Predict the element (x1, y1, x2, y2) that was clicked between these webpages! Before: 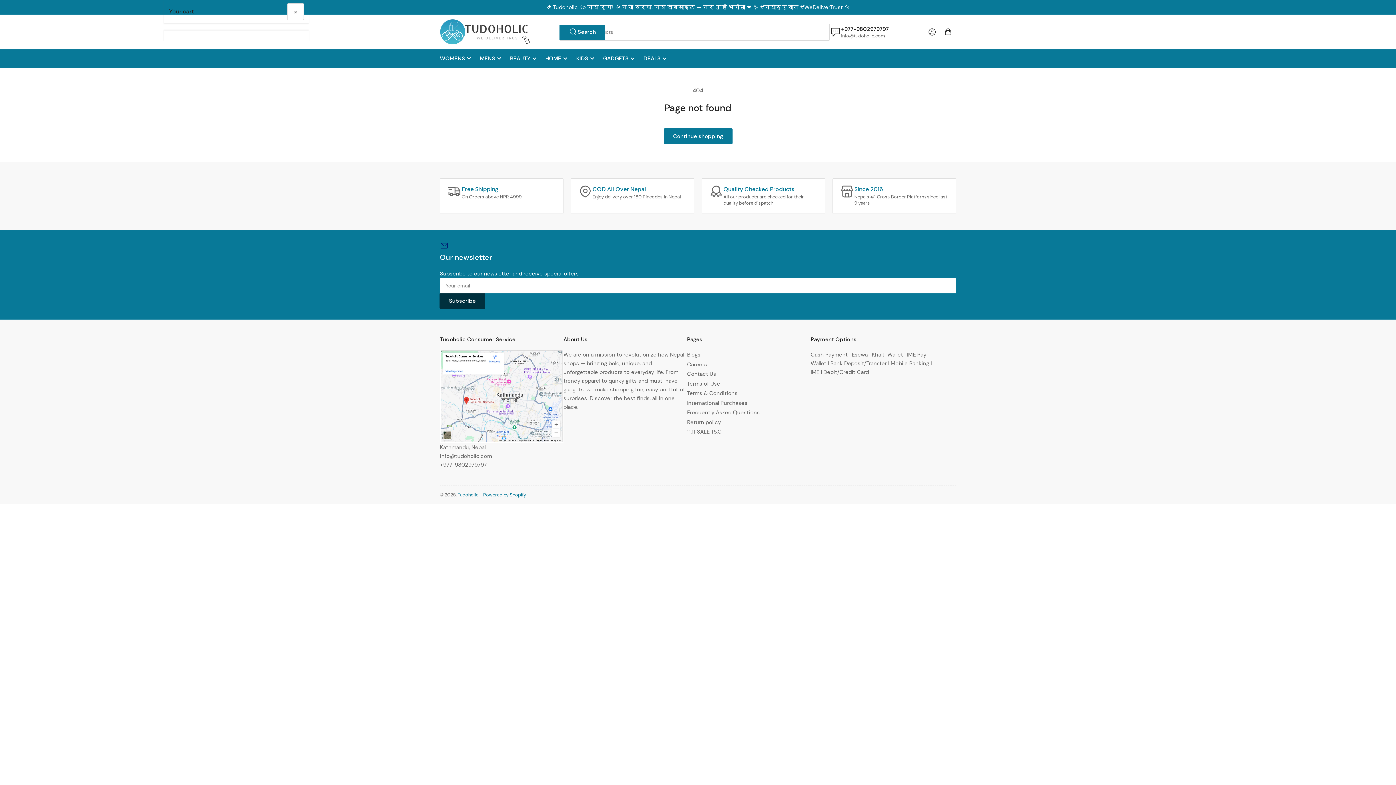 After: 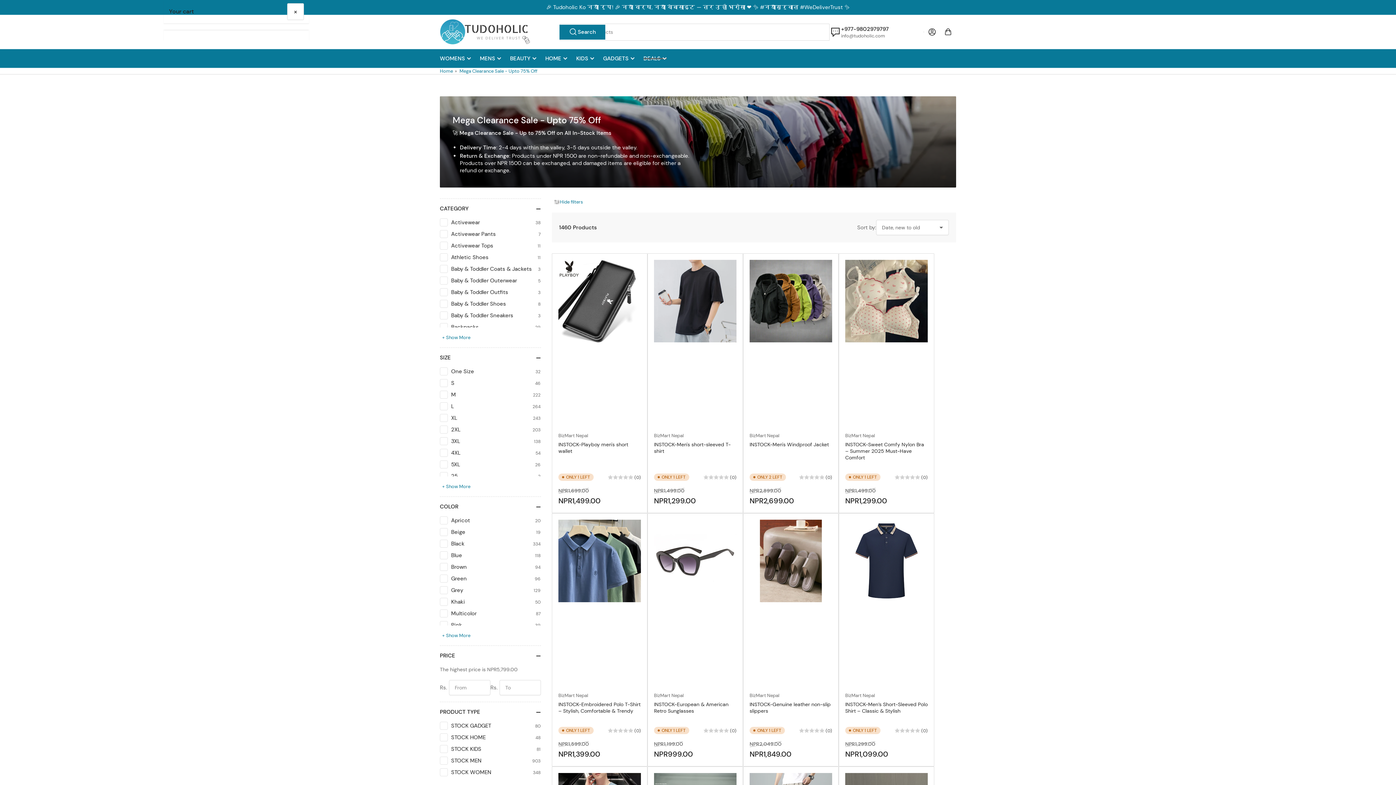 Action: bbox: (643, 49, 666, 67) label: DEALS